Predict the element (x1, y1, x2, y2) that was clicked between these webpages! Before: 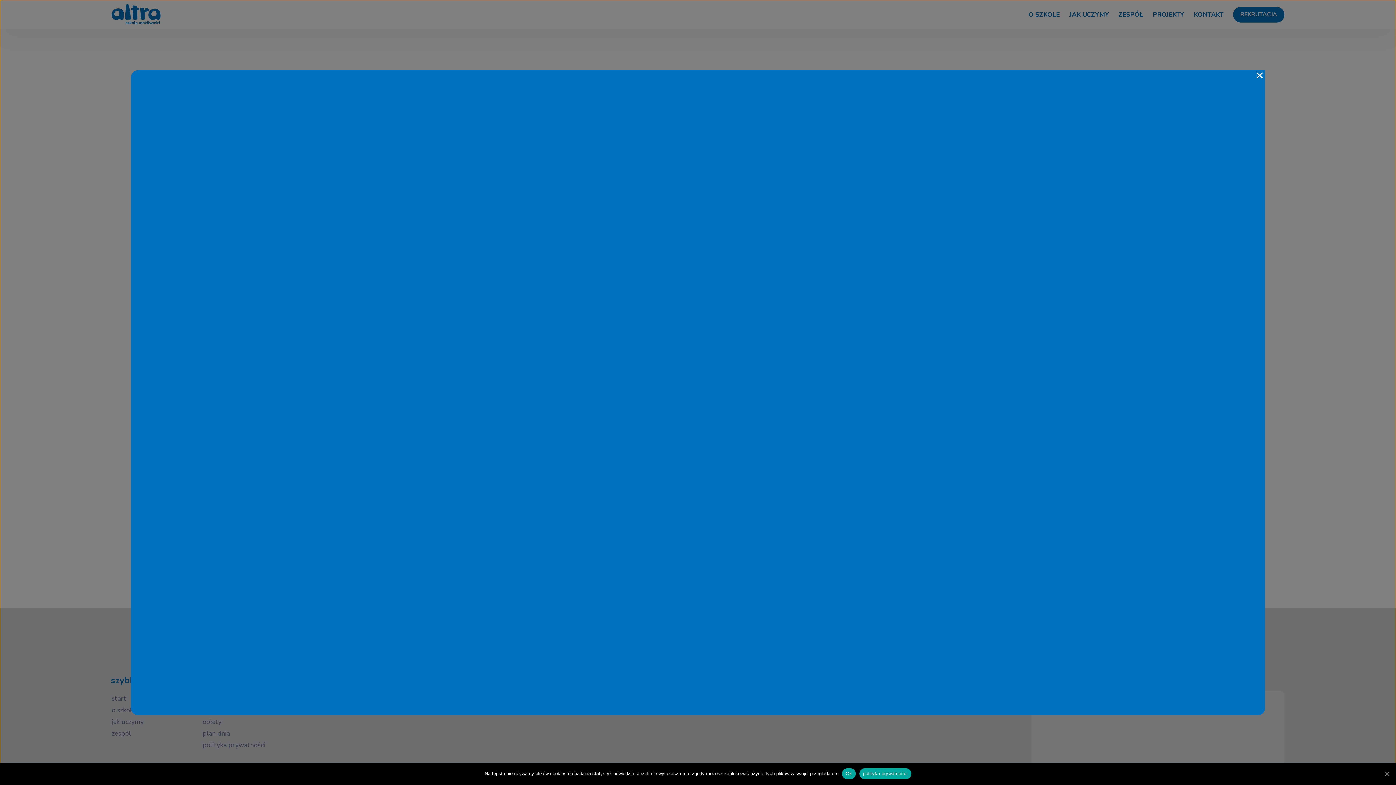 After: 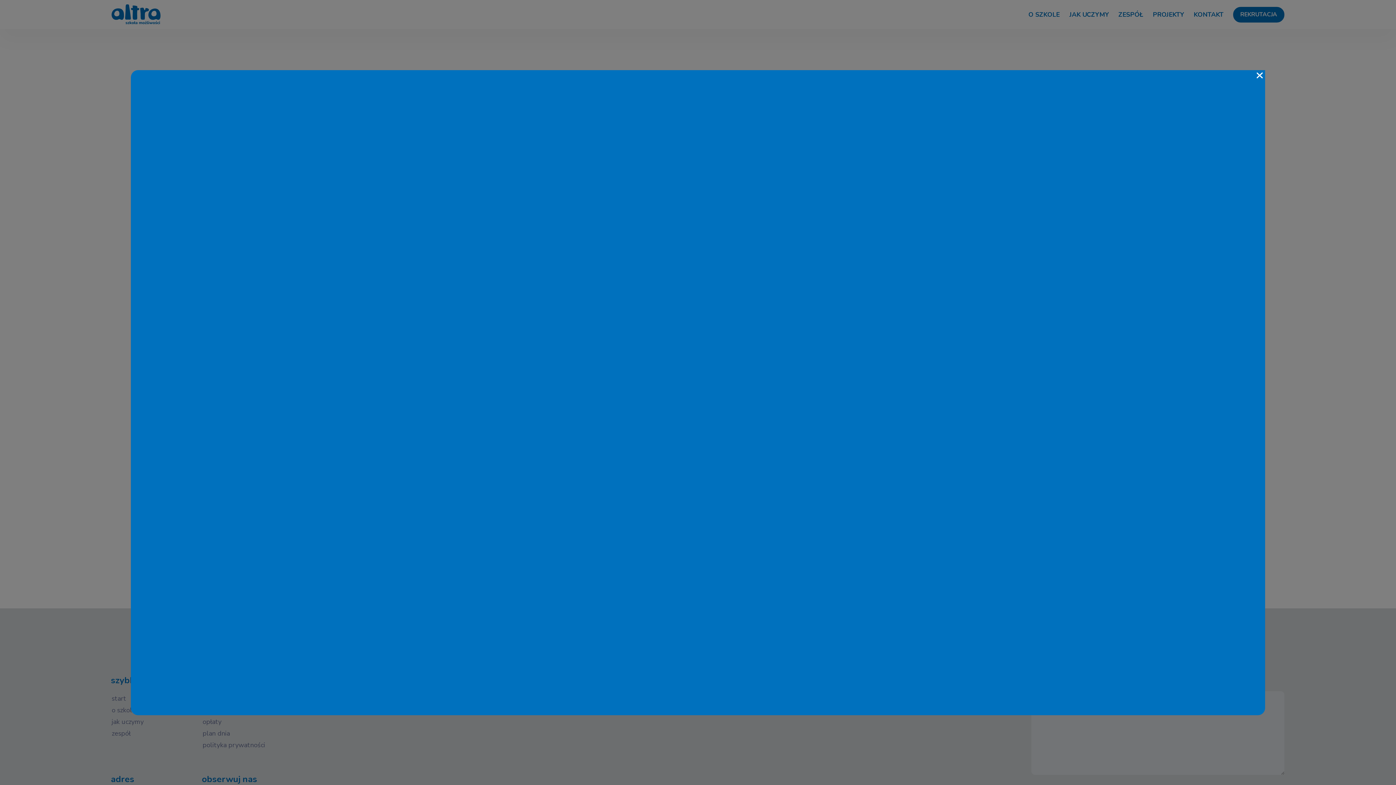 Action: bbox: (1383, 770, 1390, 777) label: Ok